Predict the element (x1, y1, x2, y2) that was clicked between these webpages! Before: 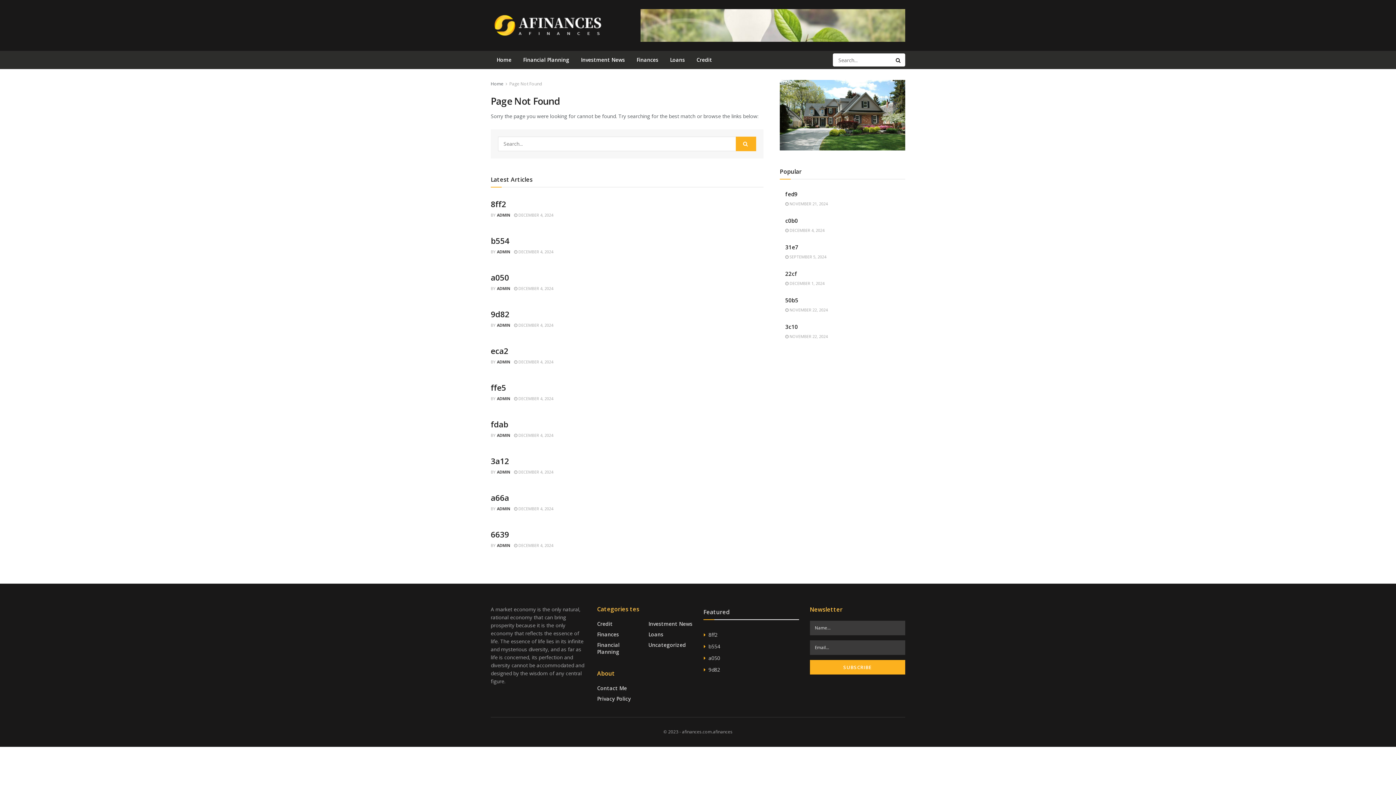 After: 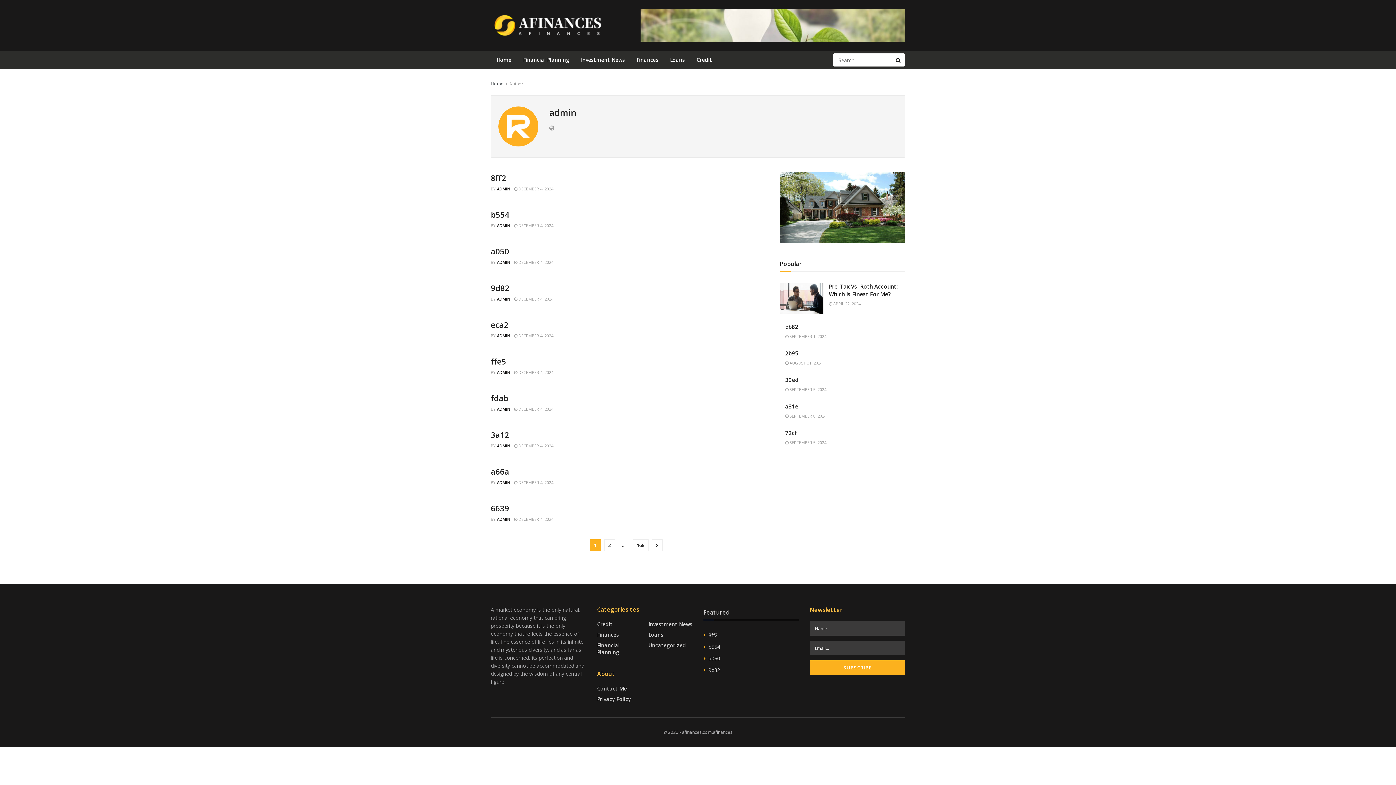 Action: label: ADMIN bbox: (497, 212, 510, 217)